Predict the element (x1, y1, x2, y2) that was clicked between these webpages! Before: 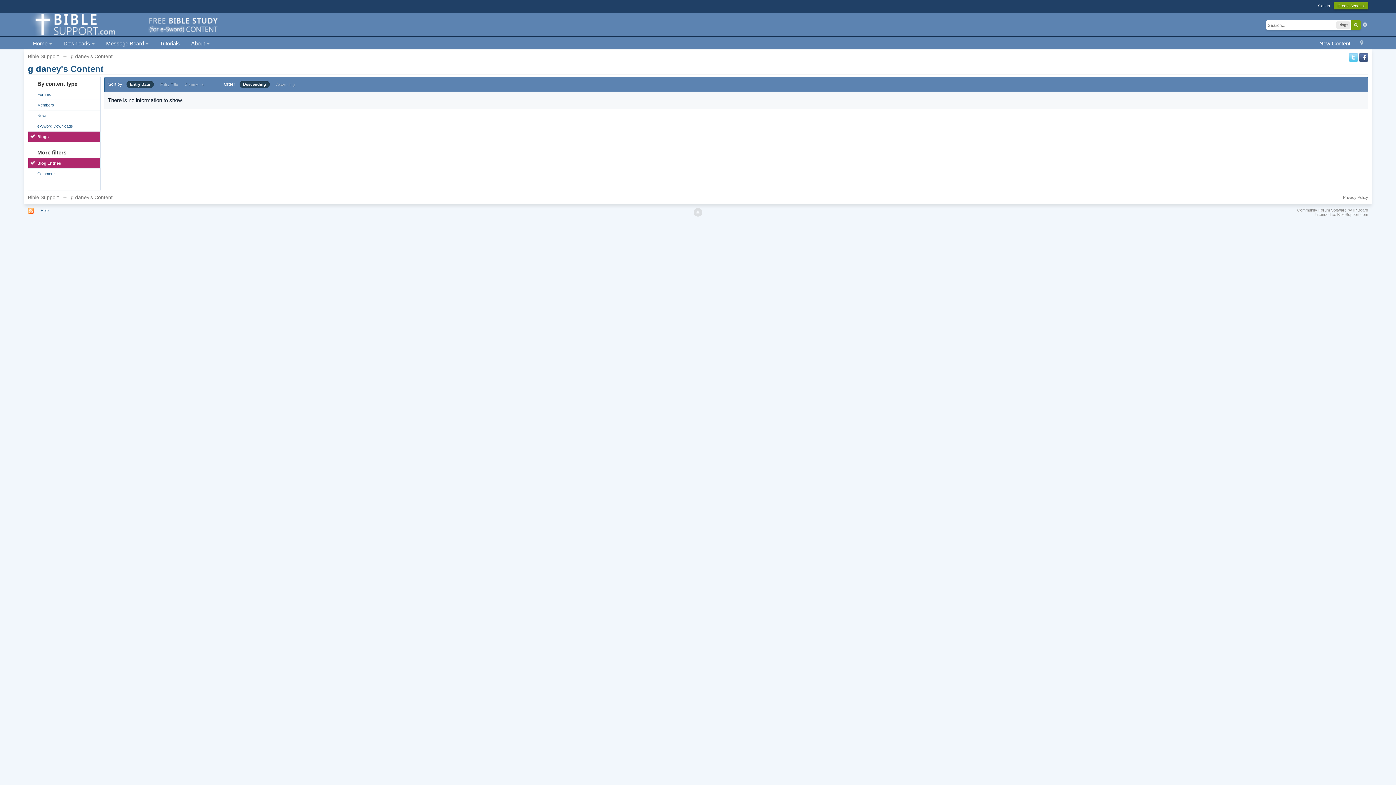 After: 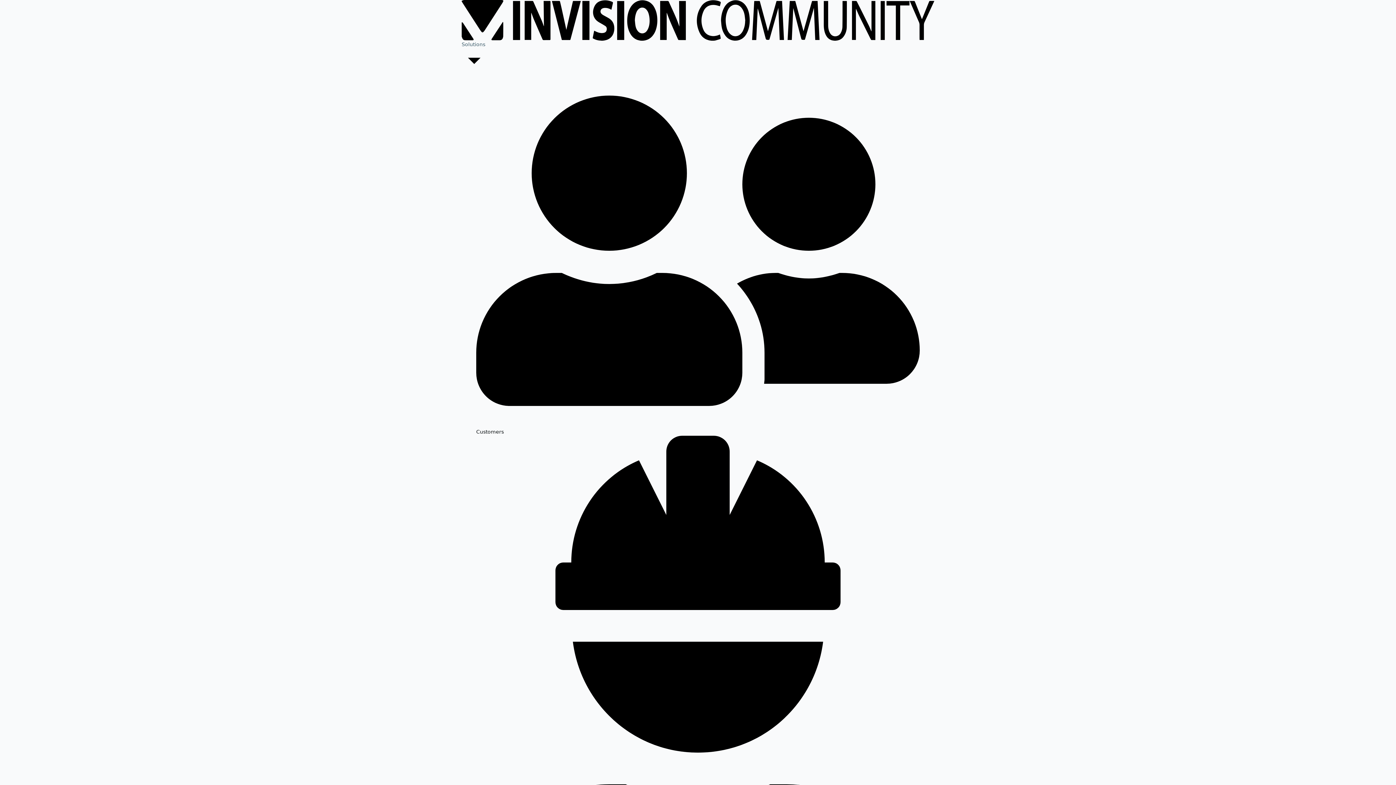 Action: bbox: (1297, 208, 1368, 212) label: Community Forum Software by IP.Board